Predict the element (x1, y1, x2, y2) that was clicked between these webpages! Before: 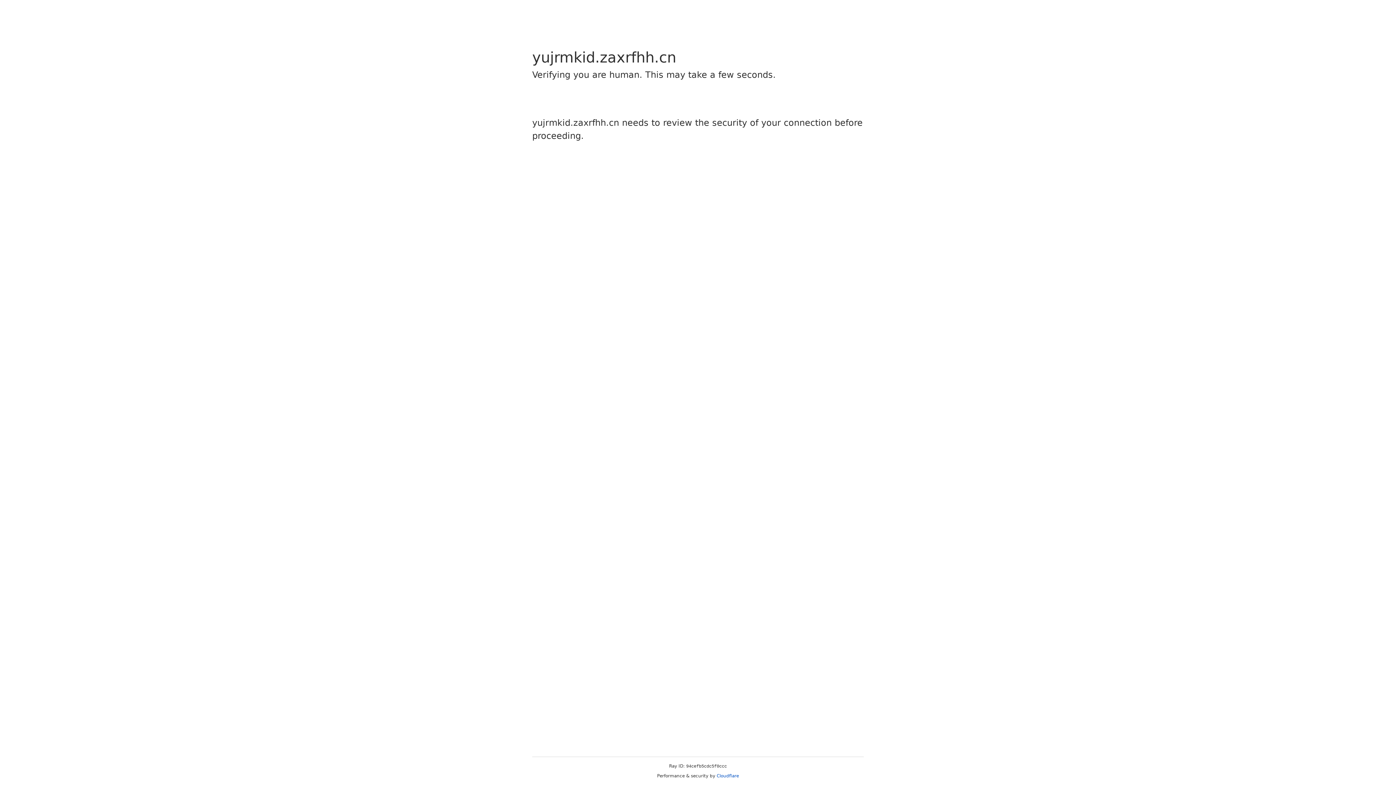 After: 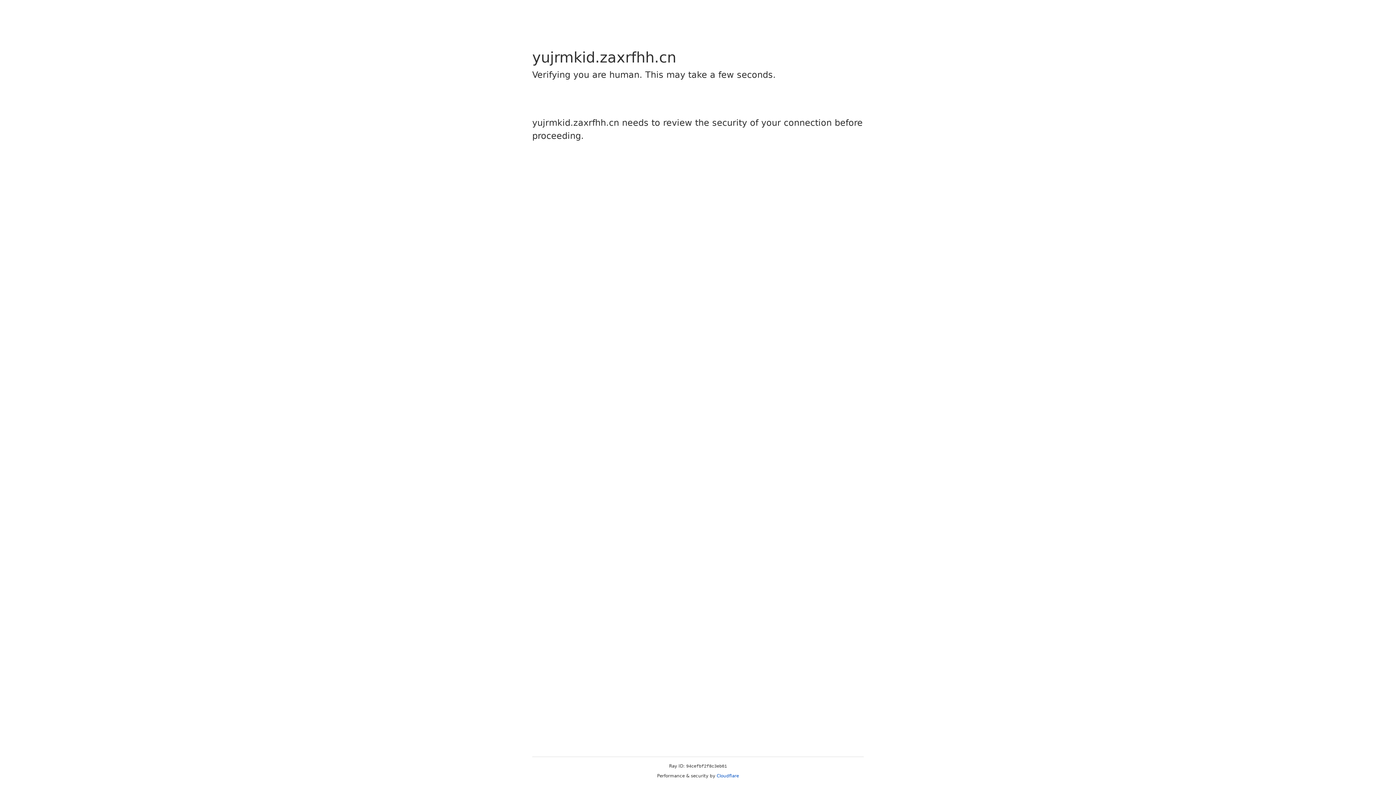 Action: label: Cloudflare bbox: (716, 773, 739, 778)